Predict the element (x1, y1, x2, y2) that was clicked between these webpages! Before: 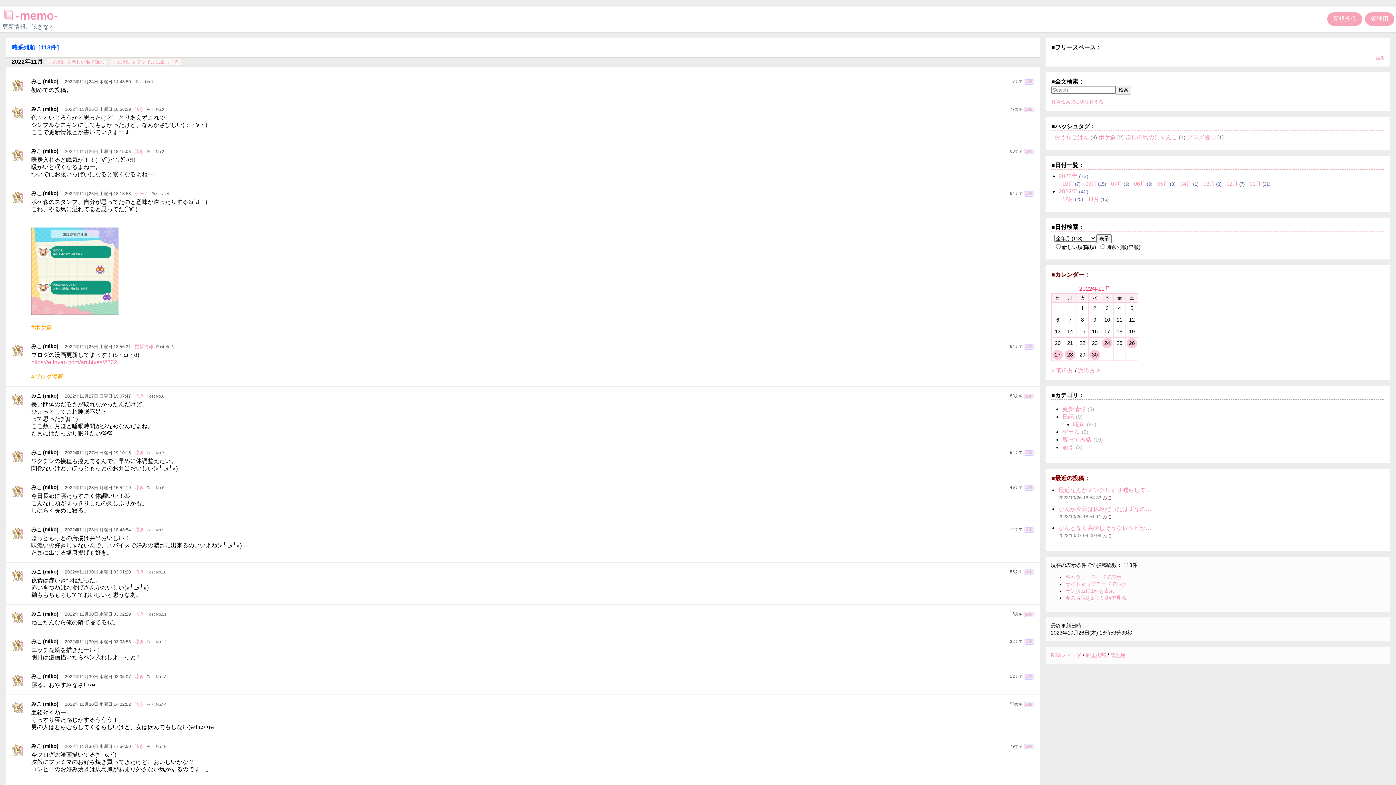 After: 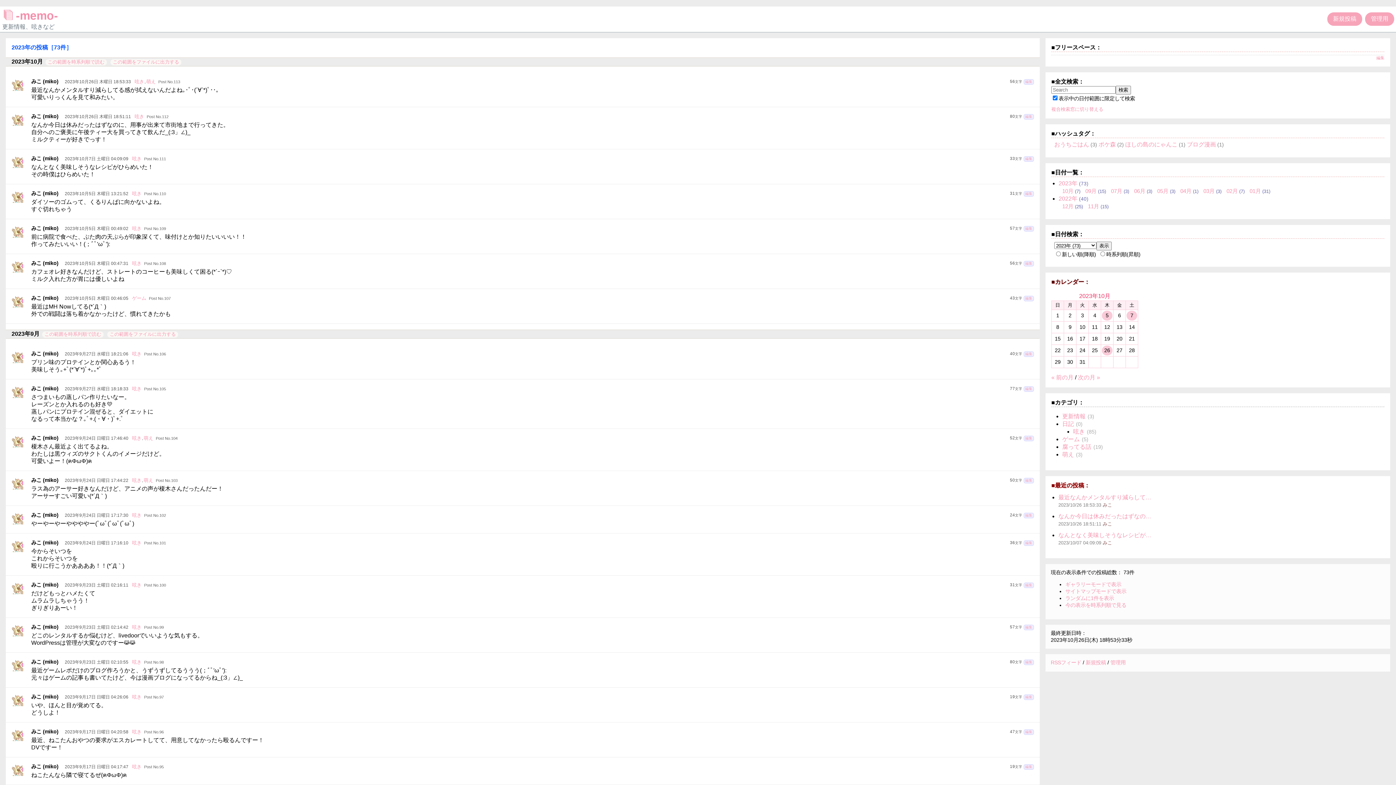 Action: label: 2023年 bbox: (1058, 173, 1077, 179)